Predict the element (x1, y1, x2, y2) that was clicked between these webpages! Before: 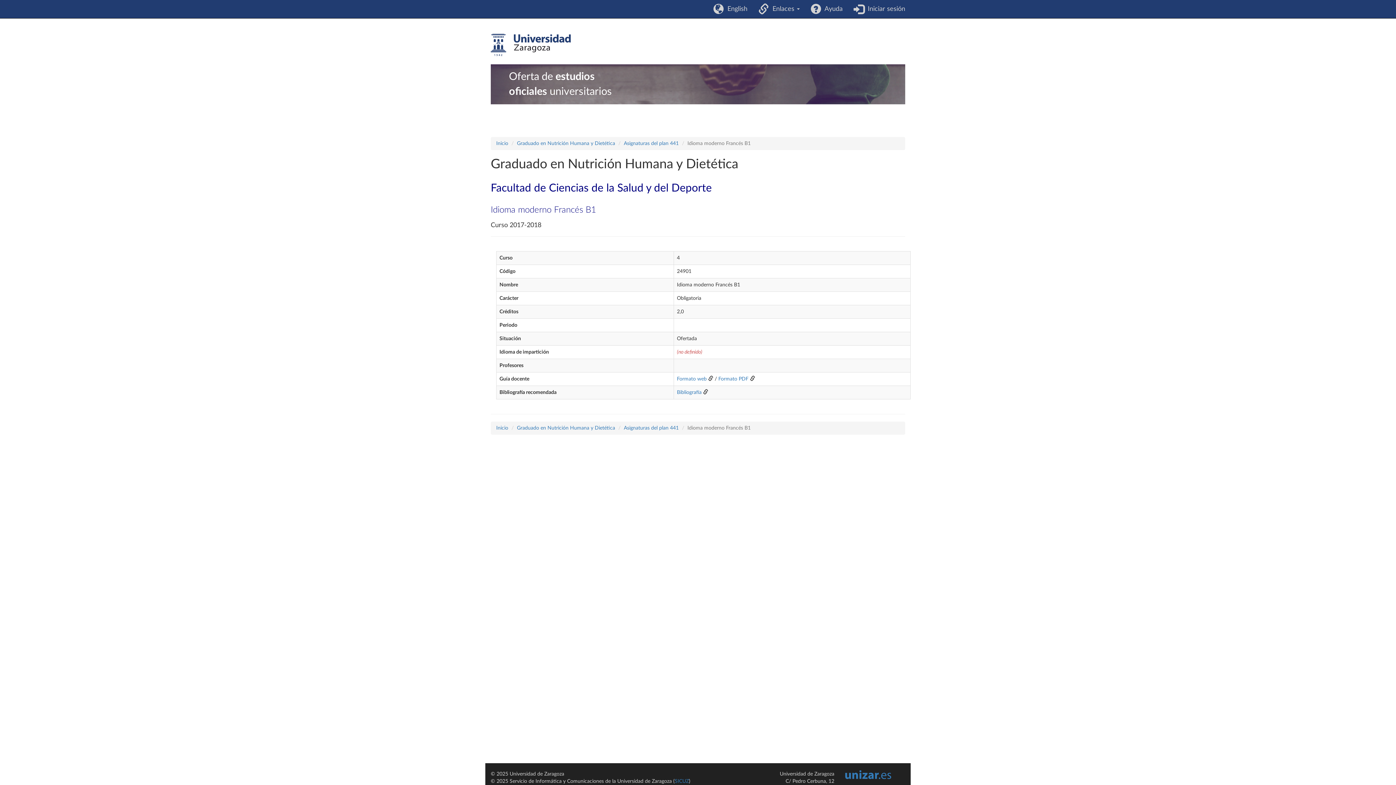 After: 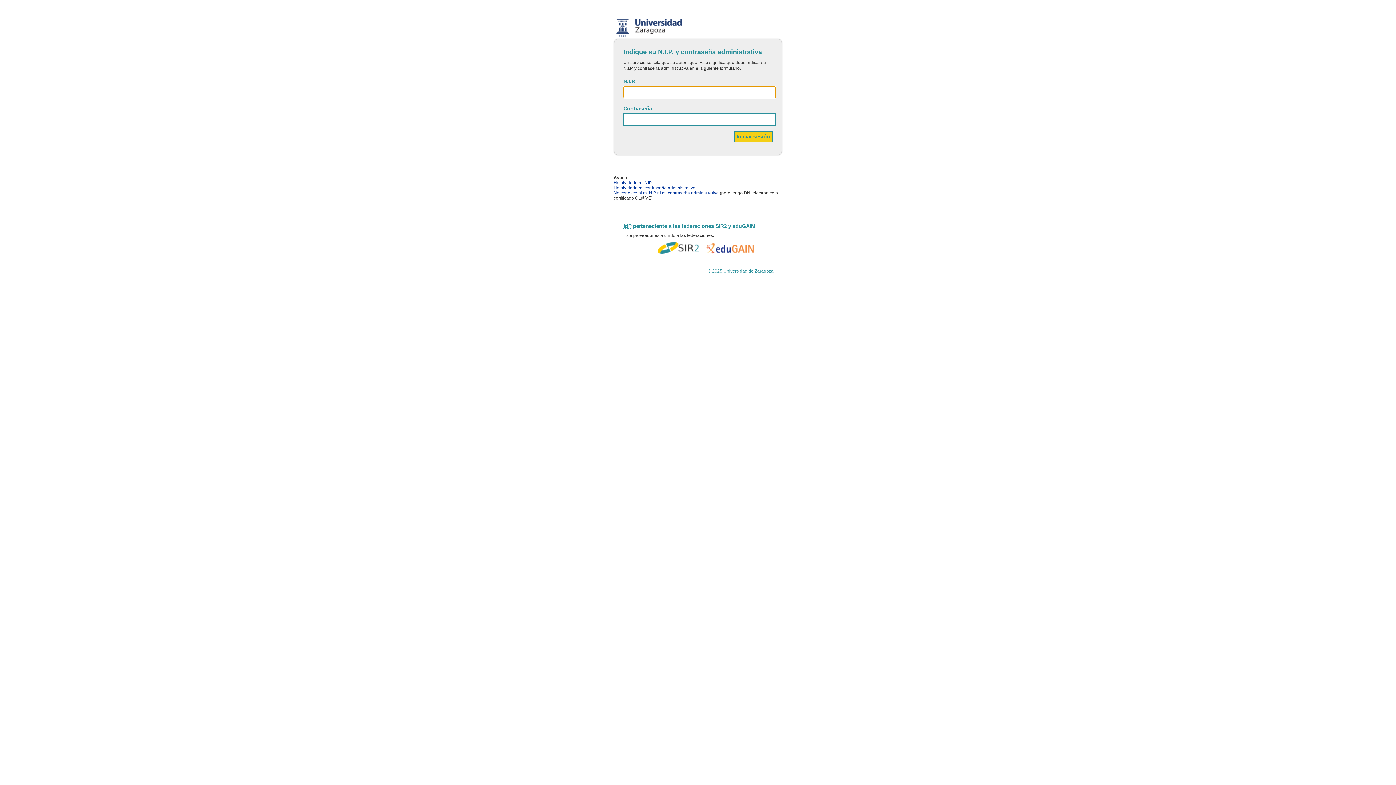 Action: bbox: (848, 0, 910, 18) label:   Iniciar sesión